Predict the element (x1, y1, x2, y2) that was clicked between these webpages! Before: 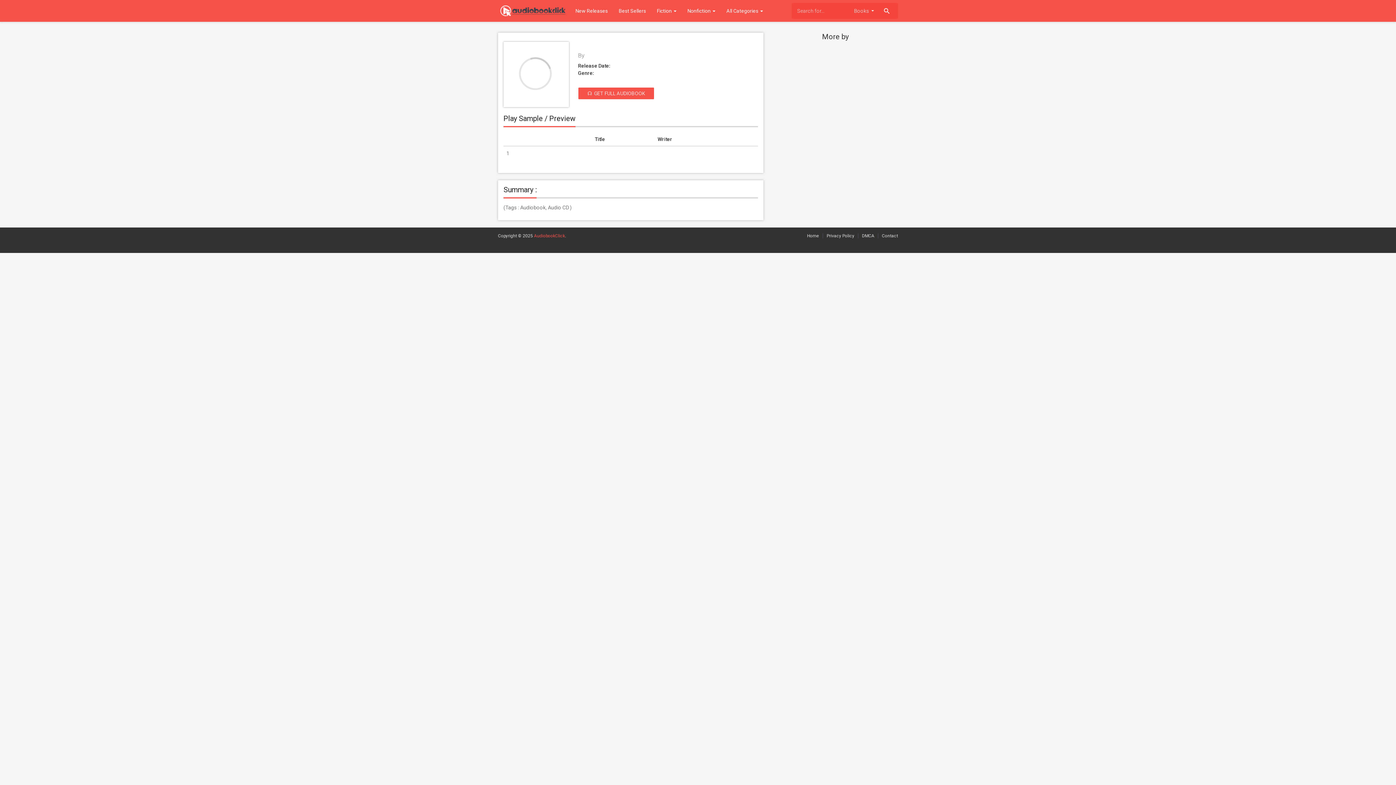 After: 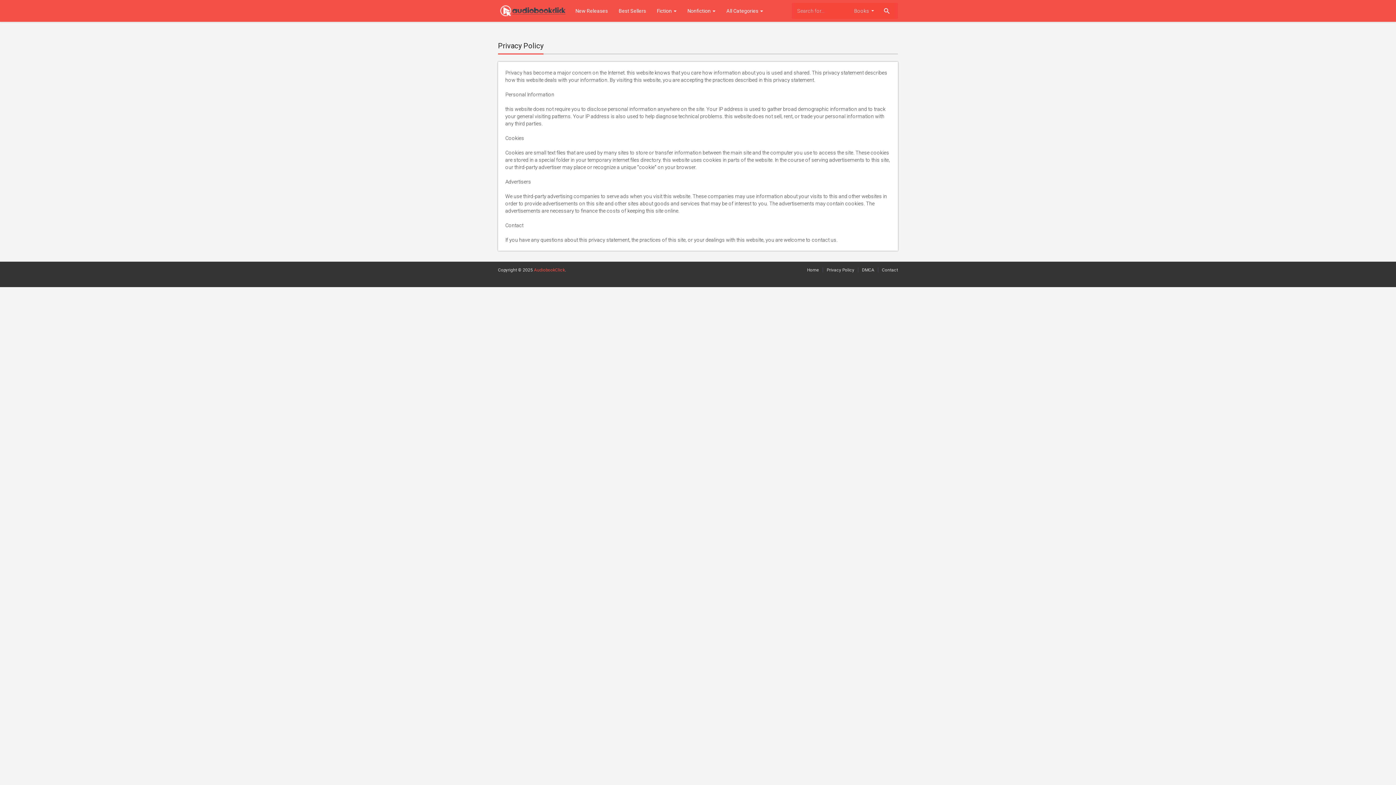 Action: label: Privacy Policy bbox: (826, 233, 854, 238)